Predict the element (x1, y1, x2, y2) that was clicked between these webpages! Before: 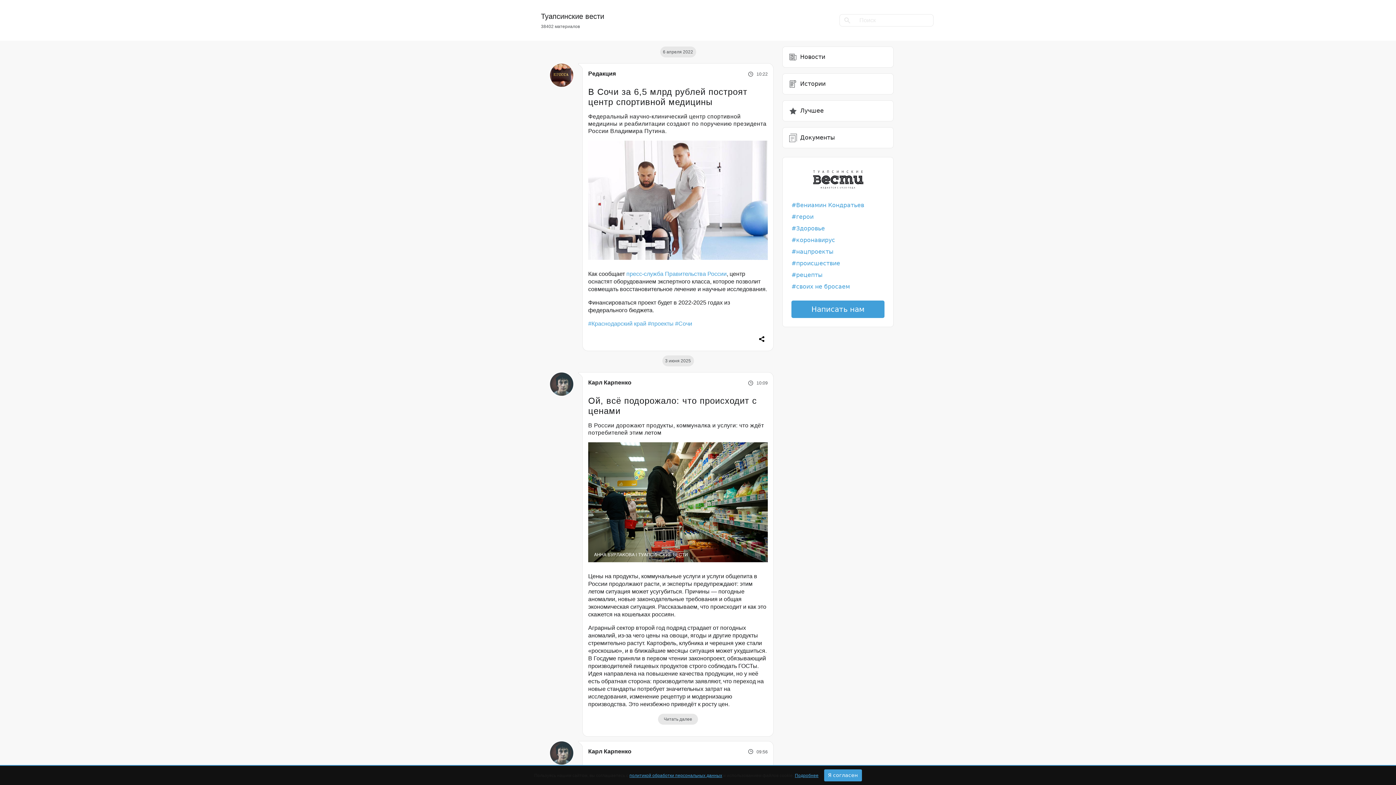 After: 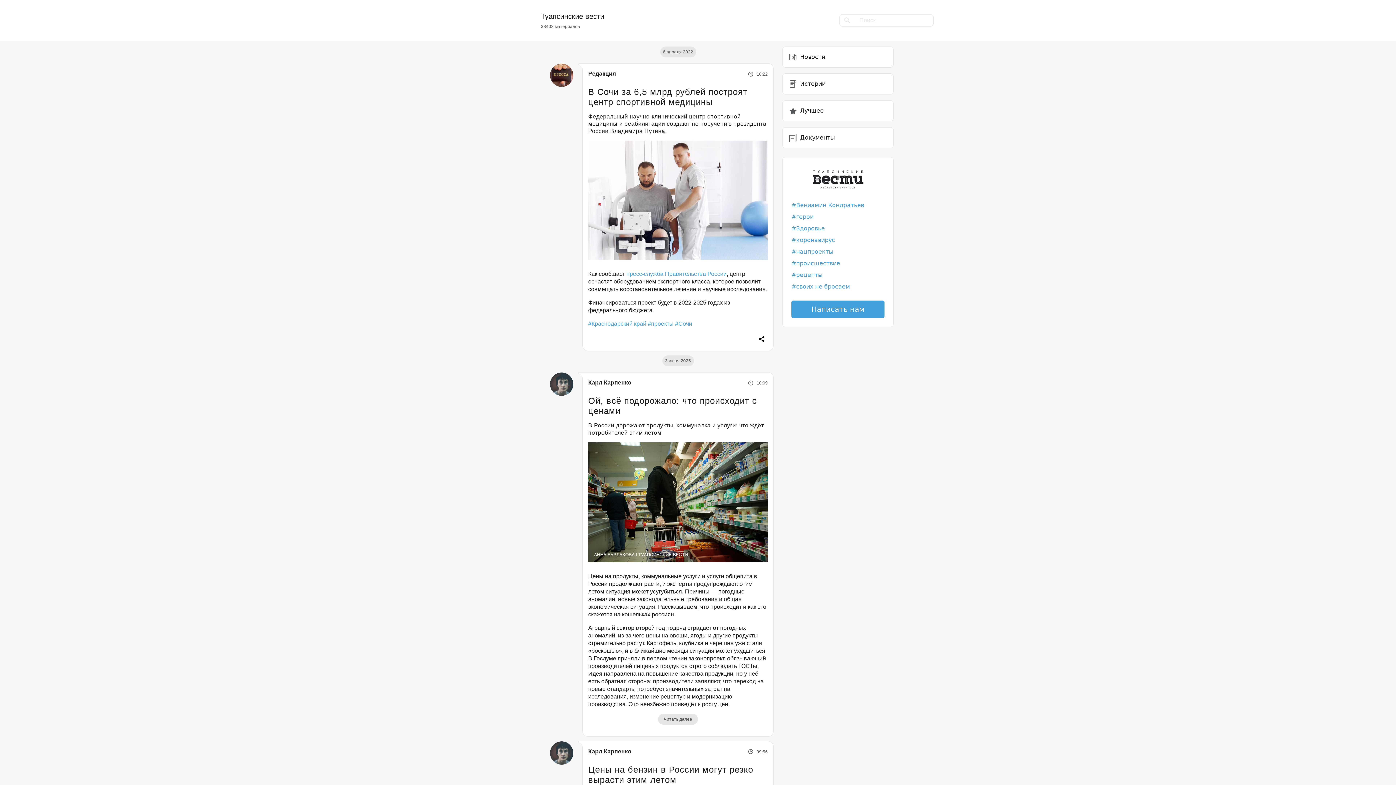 Action: label: Я согласен bbox: (824, 769, 862, 781)